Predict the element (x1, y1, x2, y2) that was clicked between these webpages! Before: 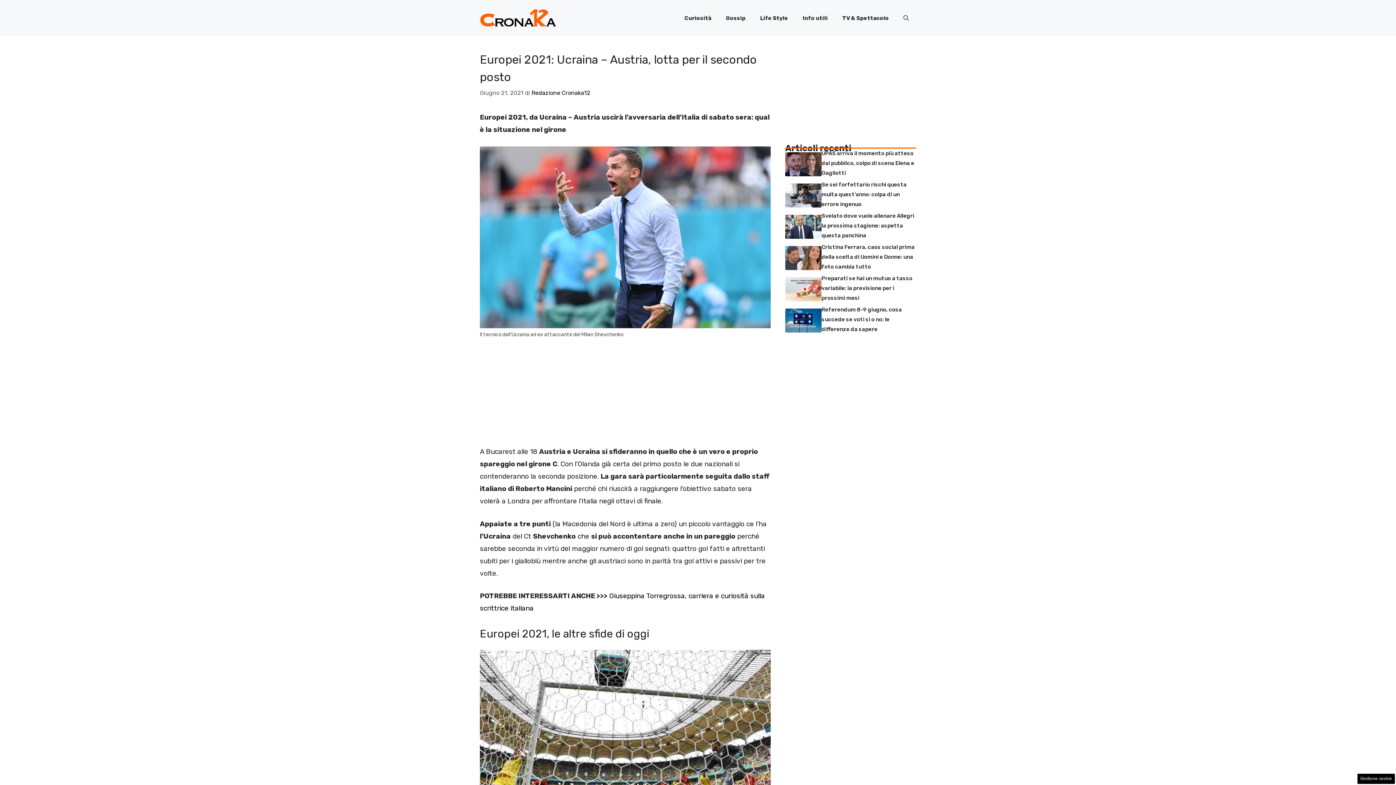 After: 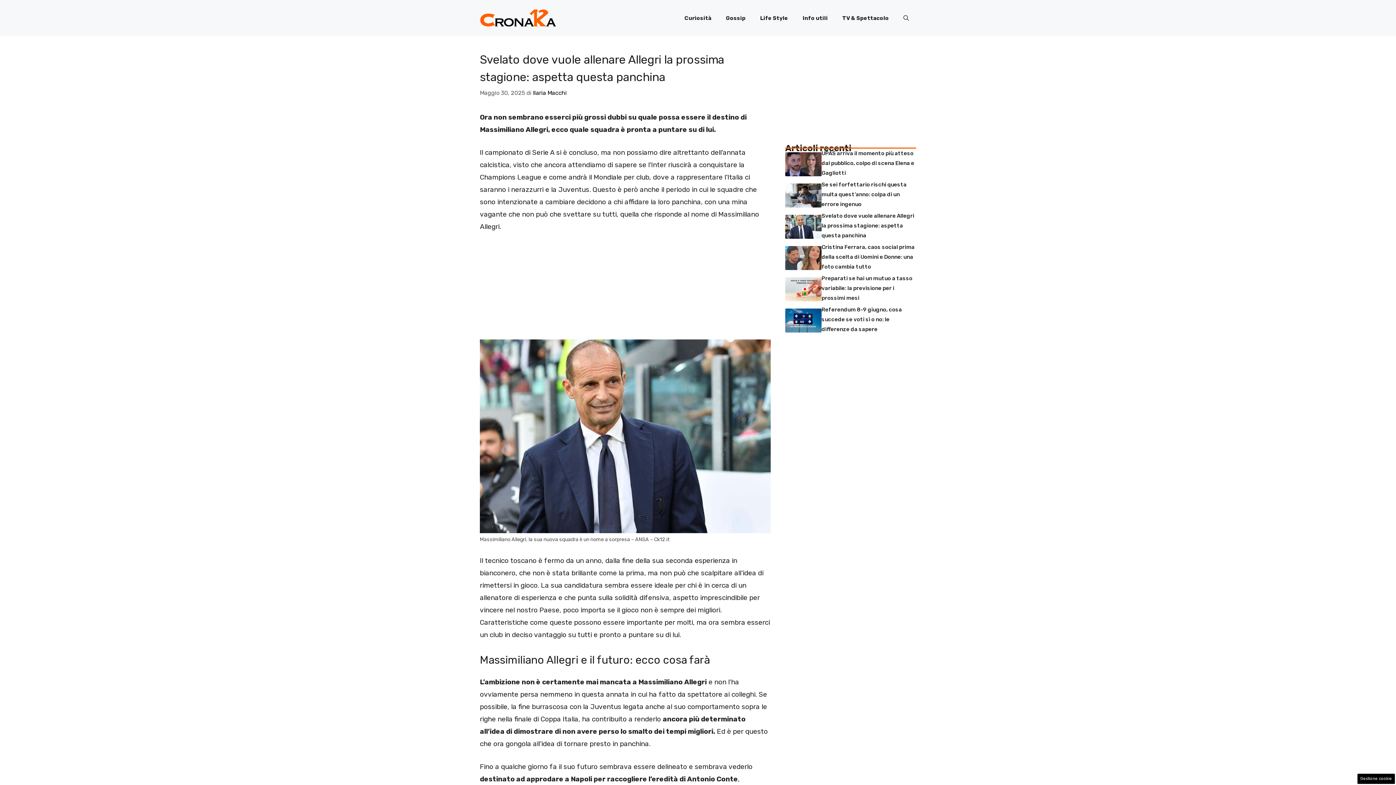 Action: label: Svelato dove vuole allenare Allegri la prossima stagione: aspetta questa panchina bbox: (821, 212, 914, 238)